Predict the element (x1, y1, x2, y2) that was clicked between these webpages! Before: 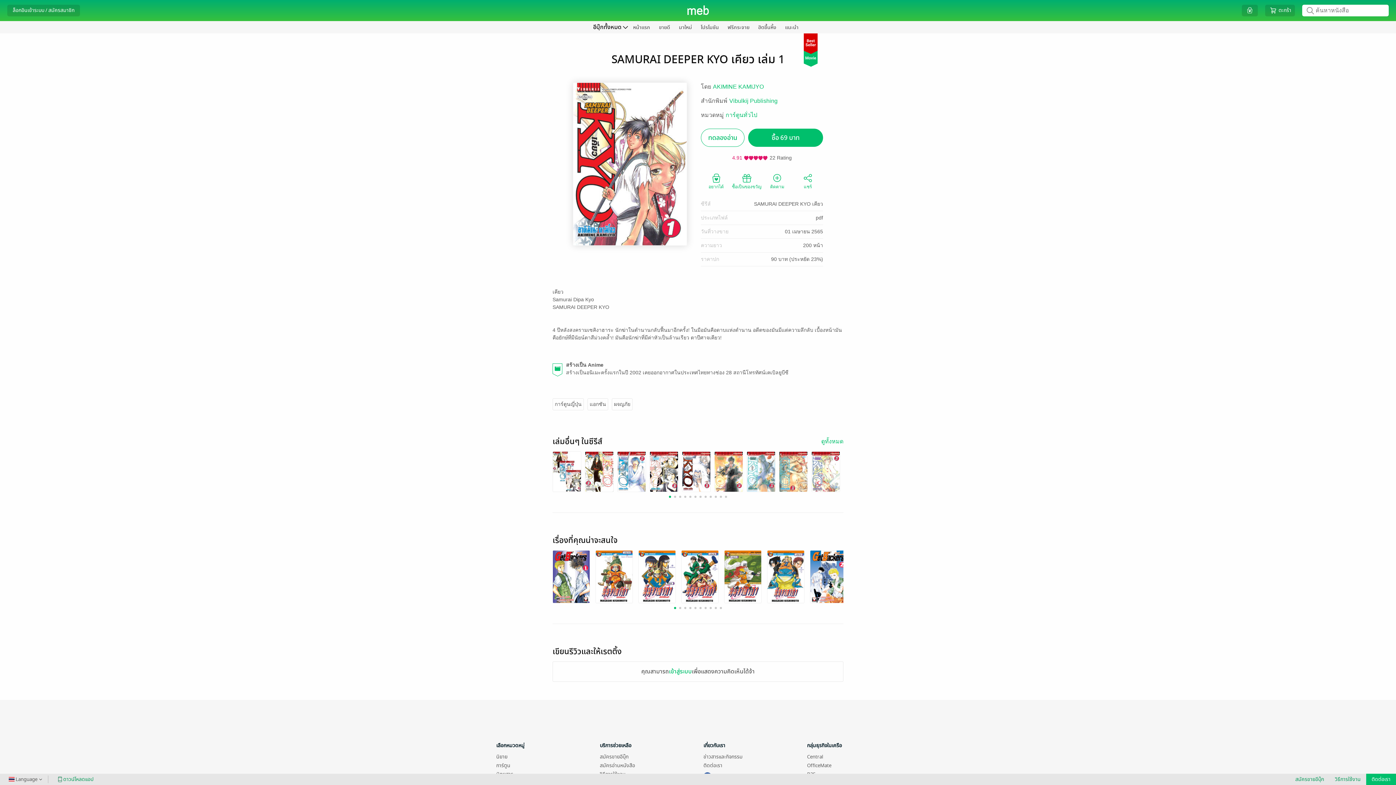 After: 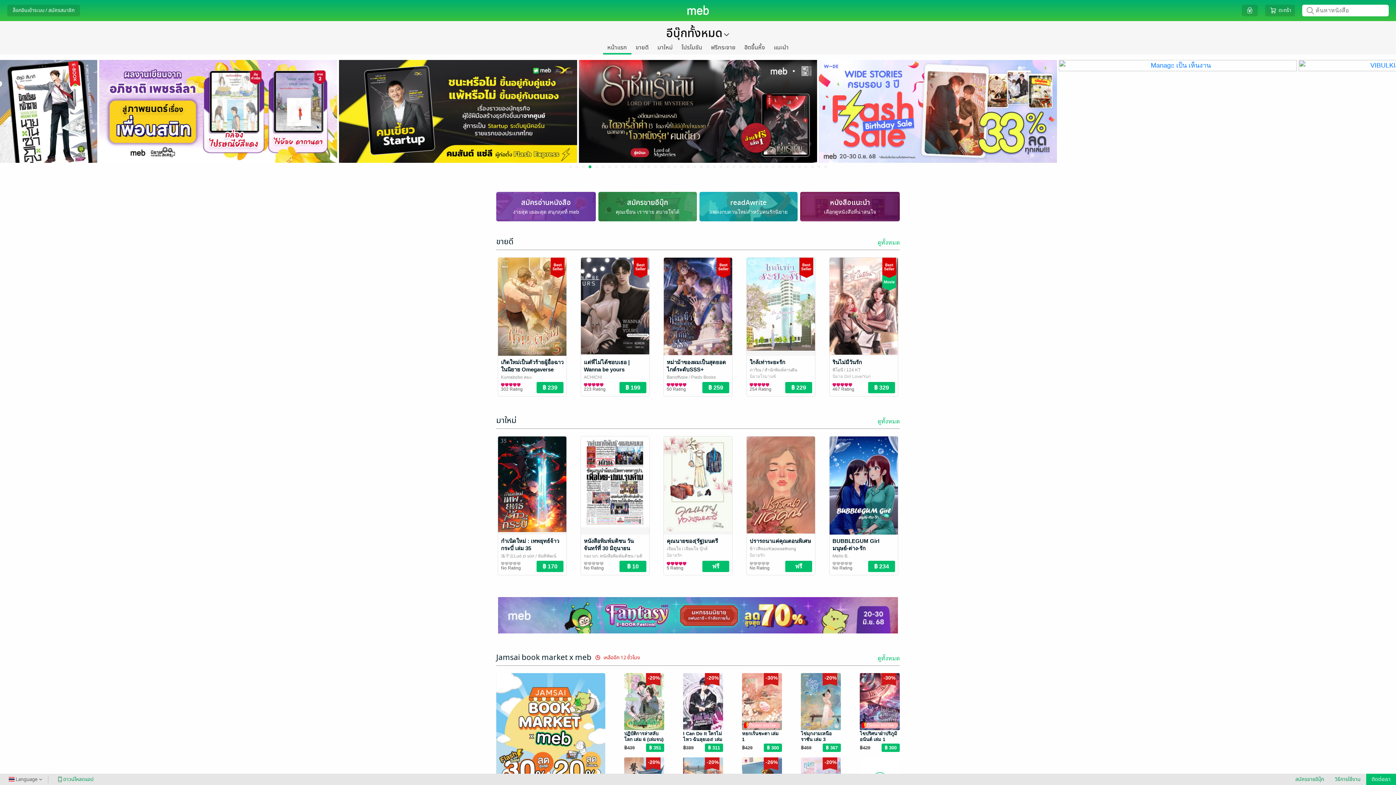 Action: bbox: (628, 22, 654, 31) label: หน้าแรก